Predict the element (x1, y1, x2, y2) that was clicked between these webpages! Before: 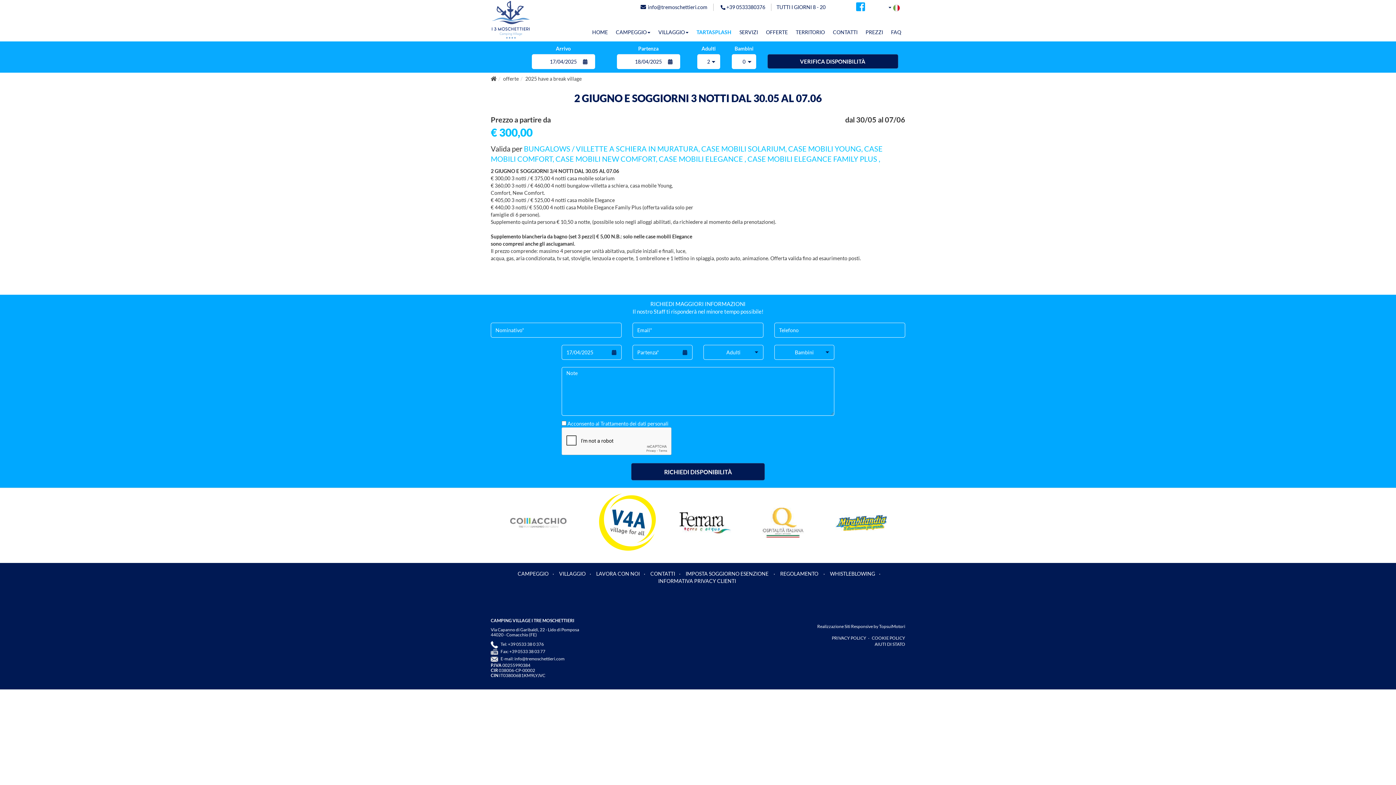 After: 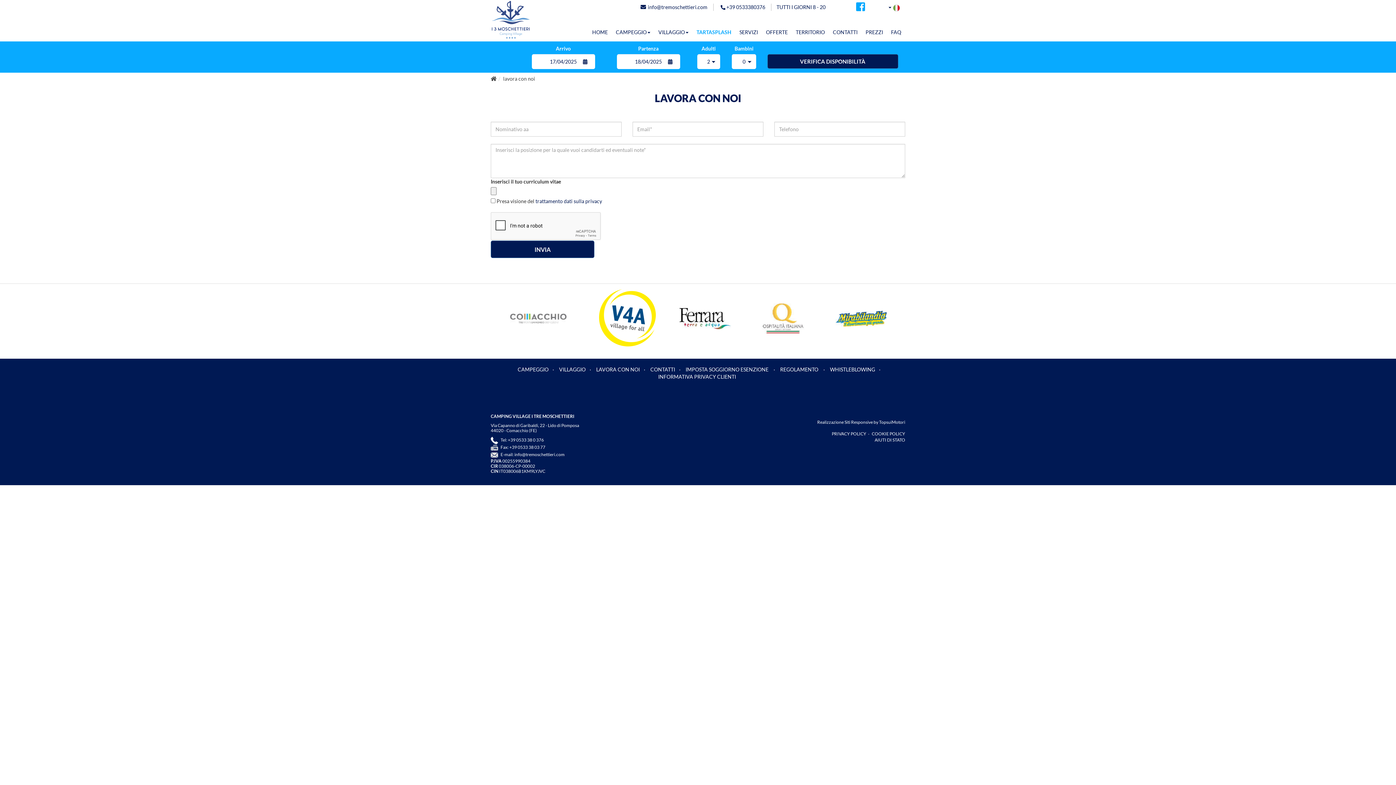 Action: label: LAVORA CON NOI bbox: (592, 568, 644, 579)